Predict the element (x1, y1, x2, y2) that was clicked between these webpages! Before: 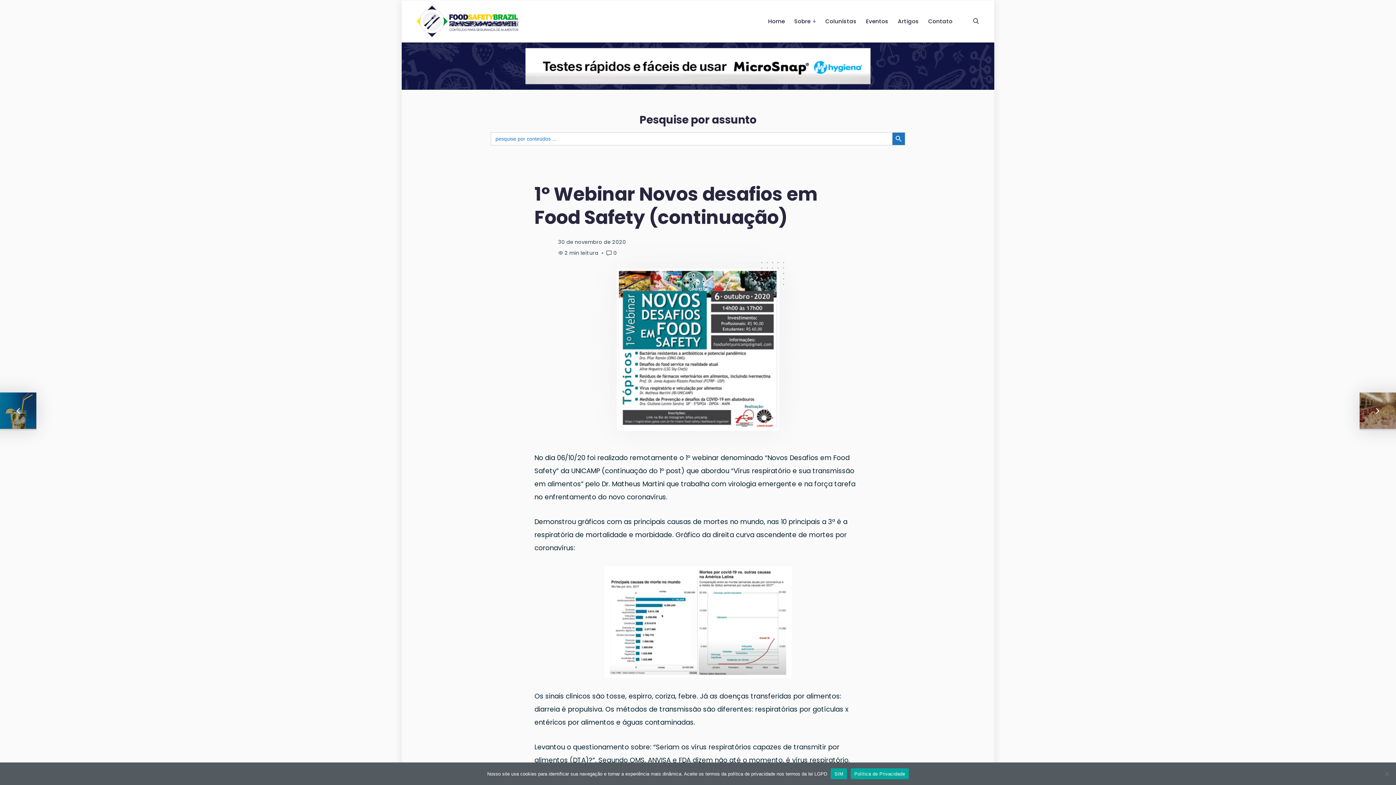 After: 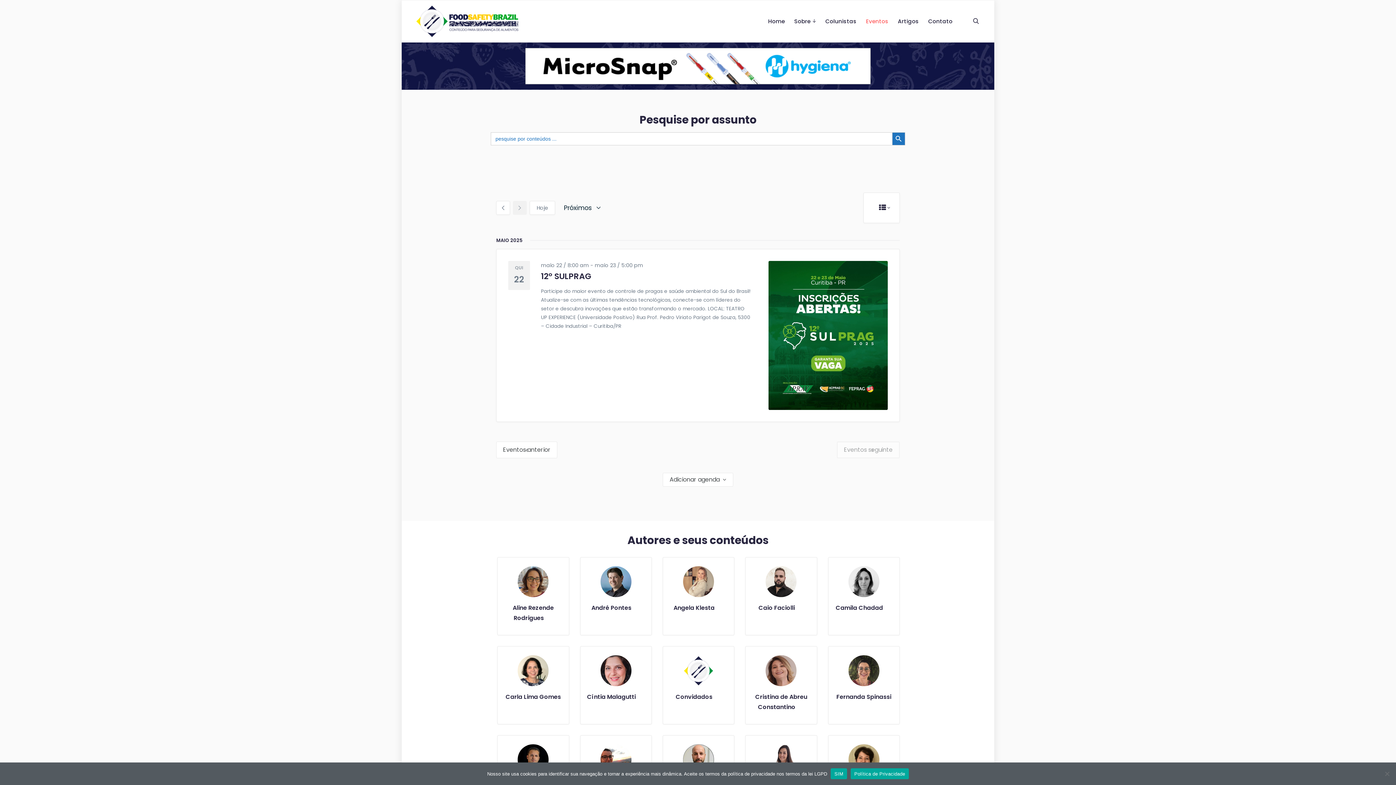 Action: label: Eventos bbox: (861, 0, 893, 42)